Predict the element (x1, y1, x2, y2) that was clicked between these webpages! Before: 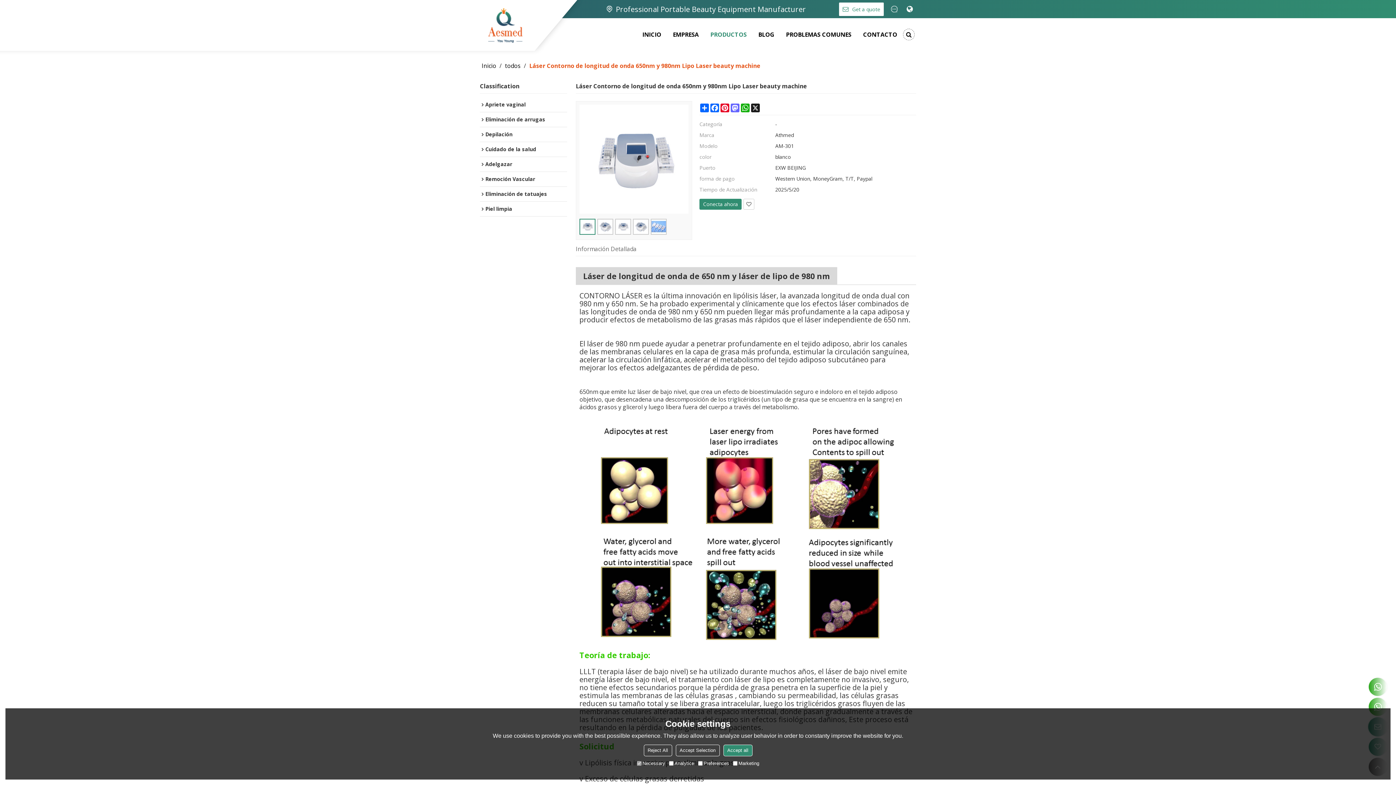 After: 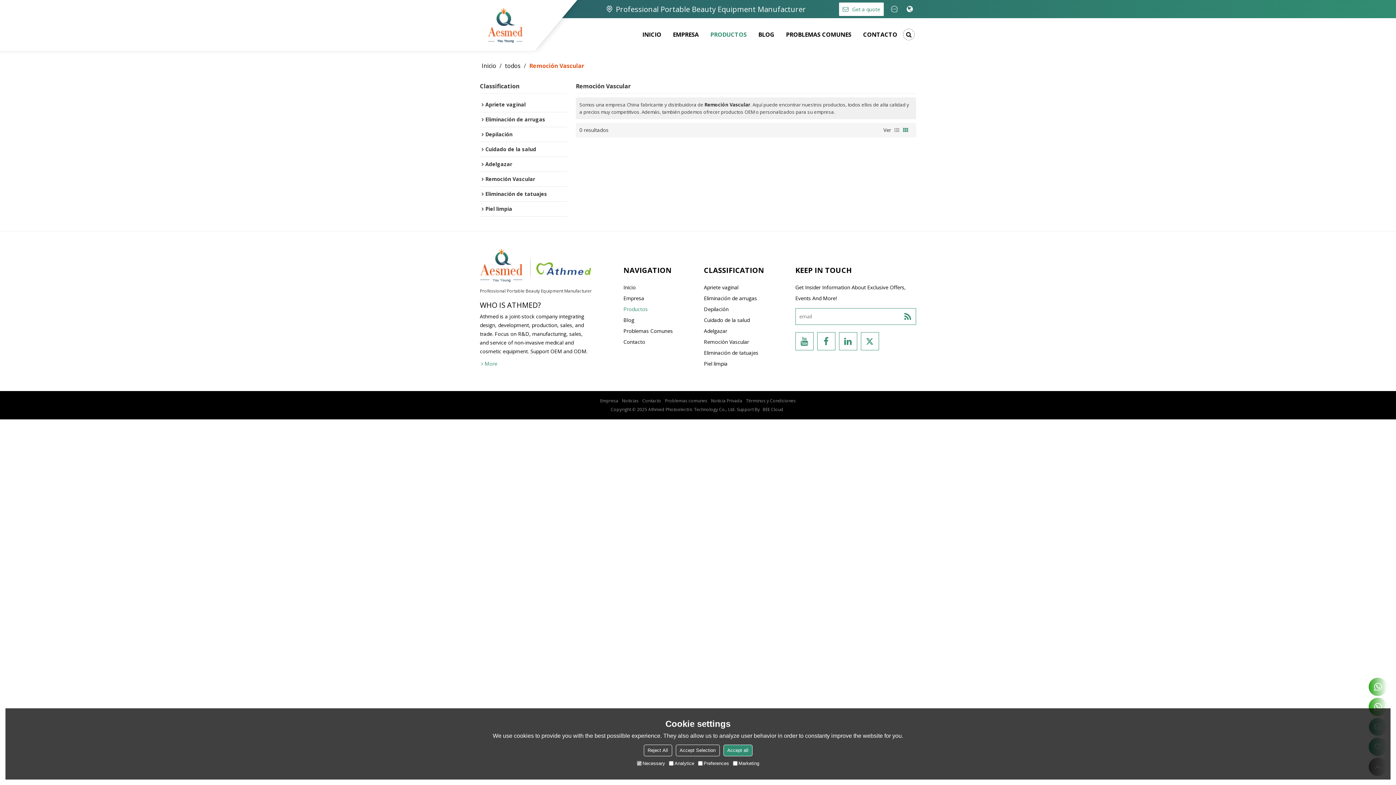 Action: label: Remoción Vascular bbox: (480, 172, 567, 186)